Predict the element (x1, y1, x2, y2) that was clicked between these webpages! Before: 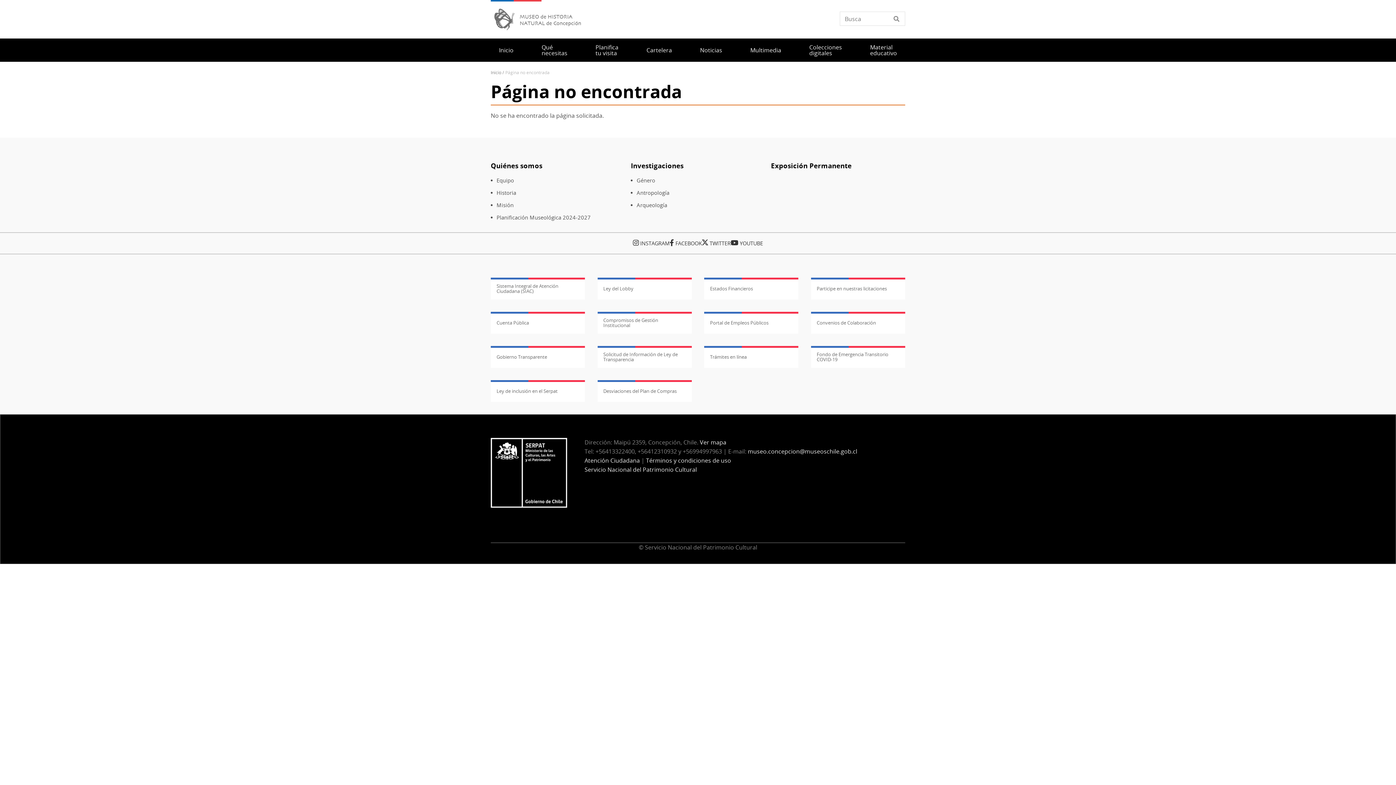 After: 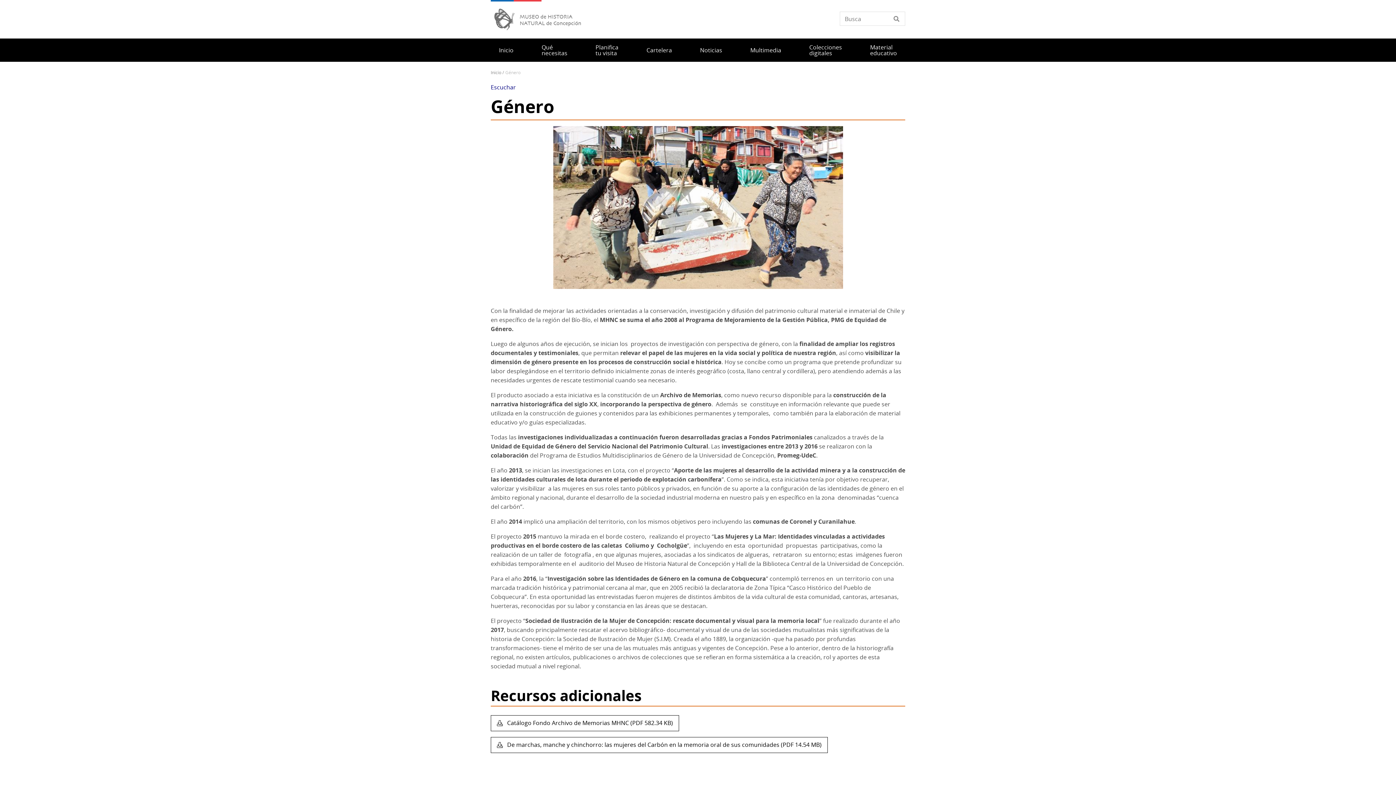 Action: bbox: (636, 176, 655, 183) label: Género